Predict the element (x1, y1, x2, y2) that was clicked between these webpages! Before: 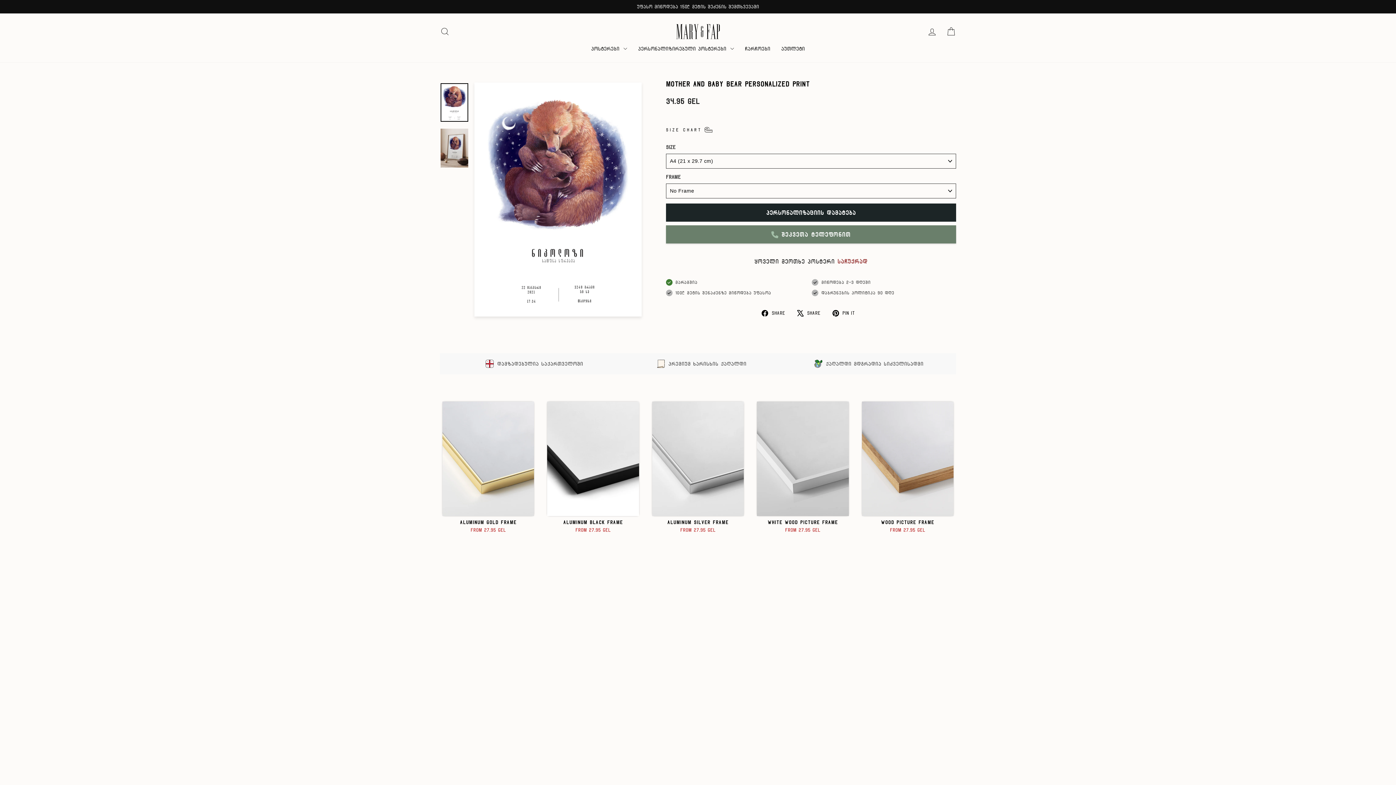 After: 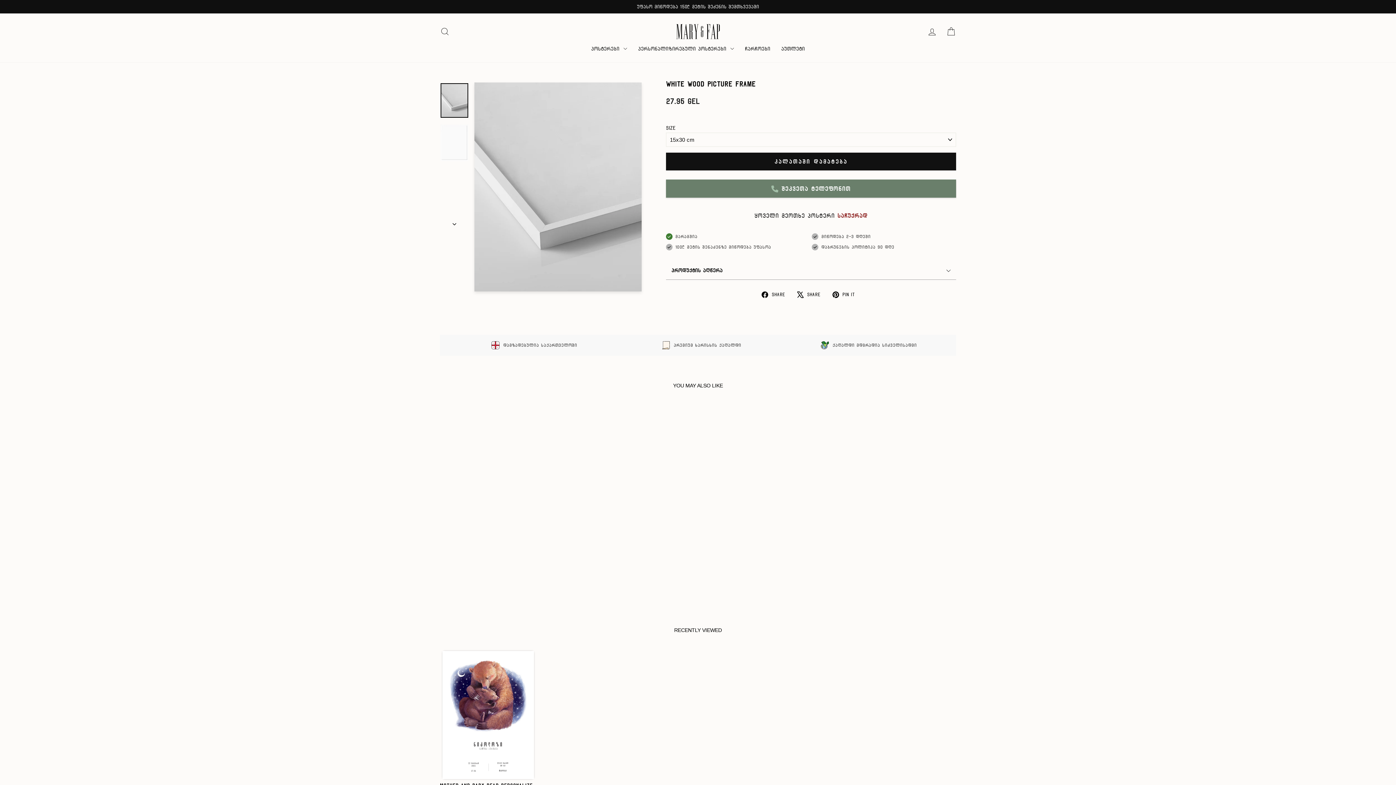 Action: label: WHITE WOOD PICTURE FRAME
from 27.95 GEL bbox: (754, 516, 851, 535)